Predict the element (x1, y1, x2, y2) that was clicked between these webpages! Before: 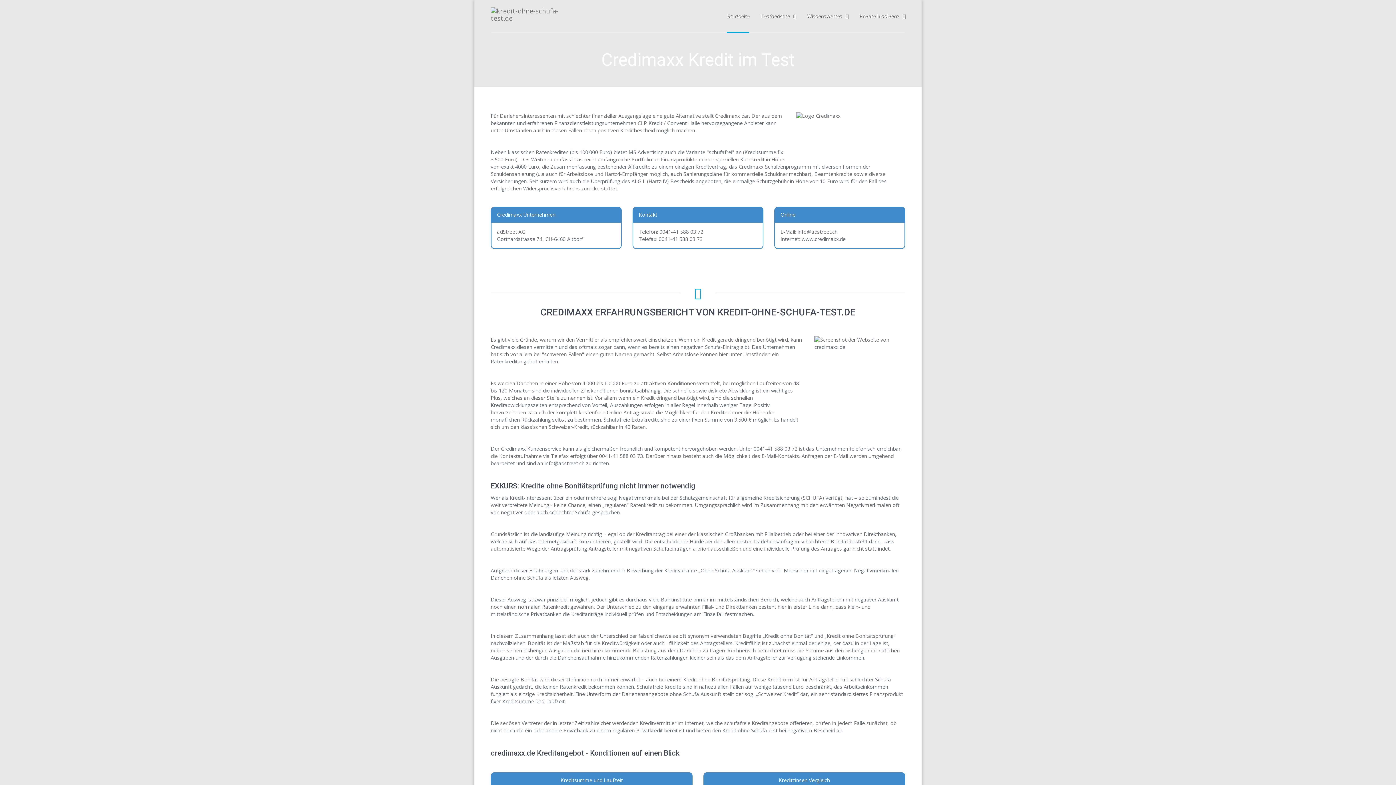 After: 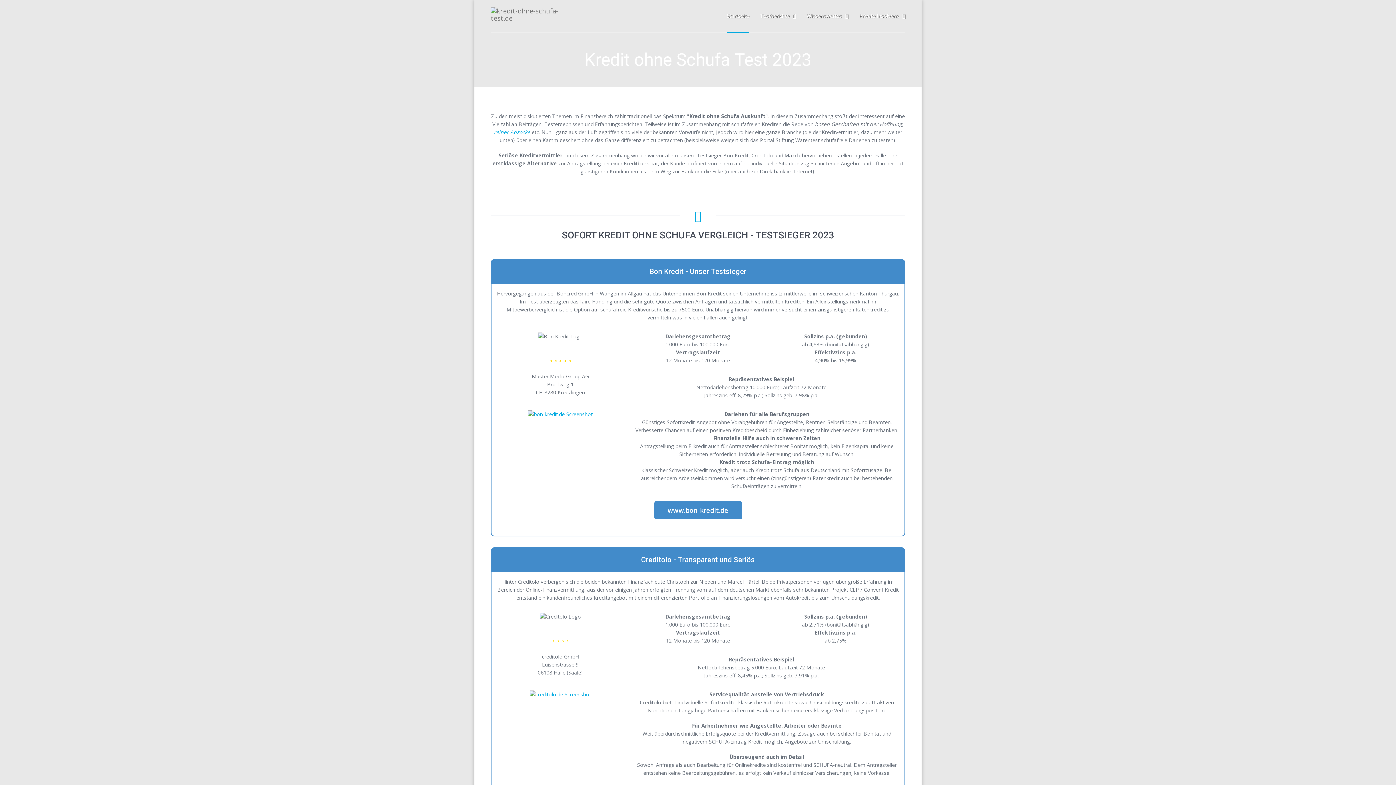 Action: bbox: (490, 0, 563, 32)